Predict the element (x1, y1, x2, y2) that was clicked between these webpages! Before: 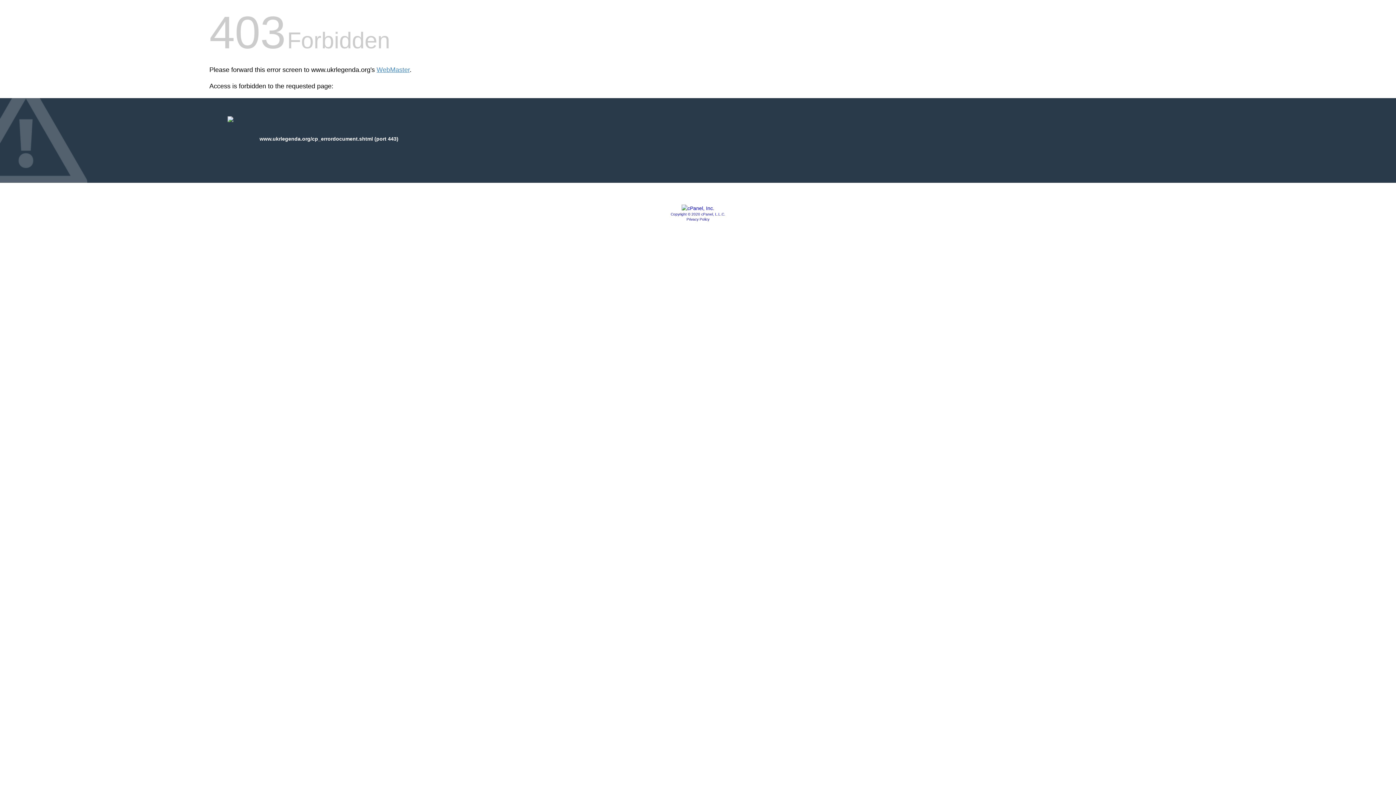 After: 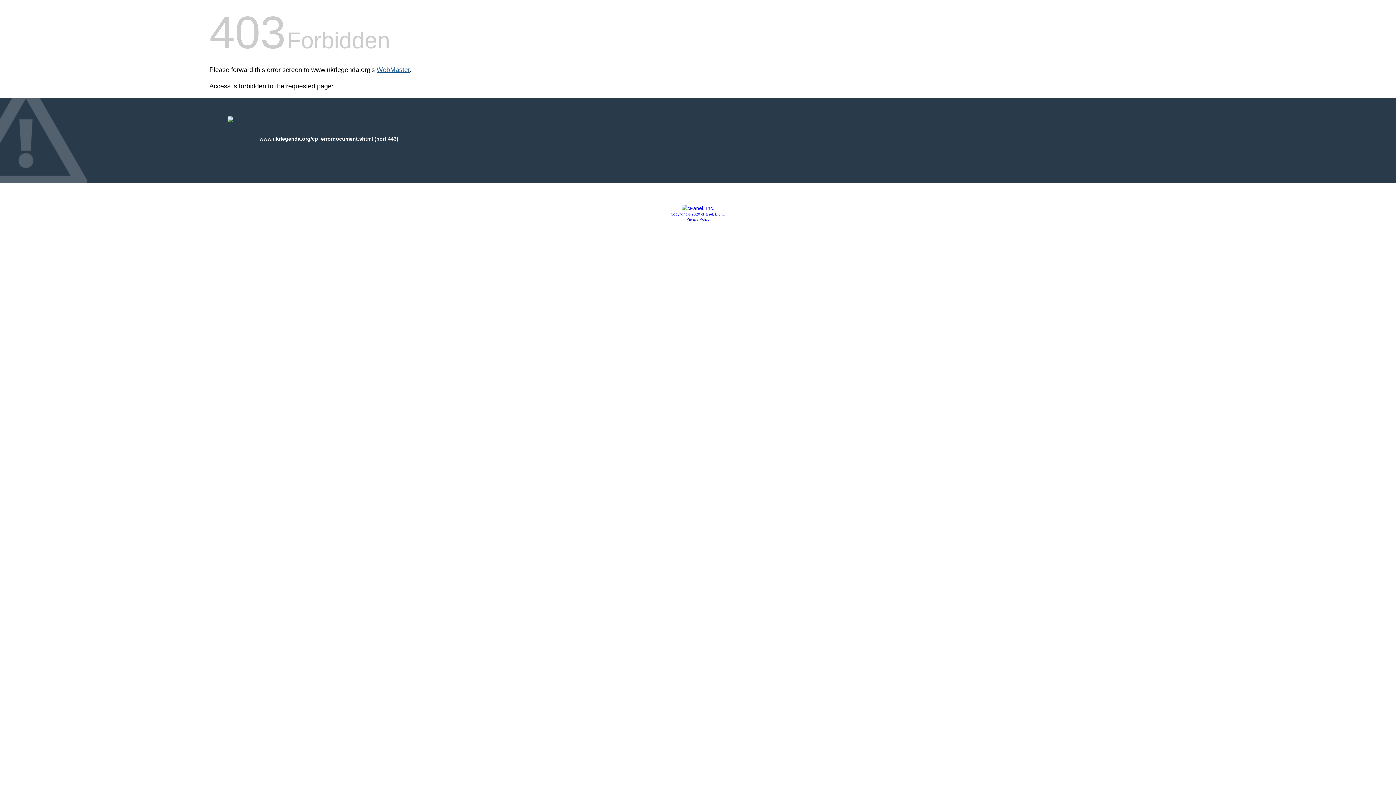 Action: bbox: (376, 66, 409, 73) label: WebMaster